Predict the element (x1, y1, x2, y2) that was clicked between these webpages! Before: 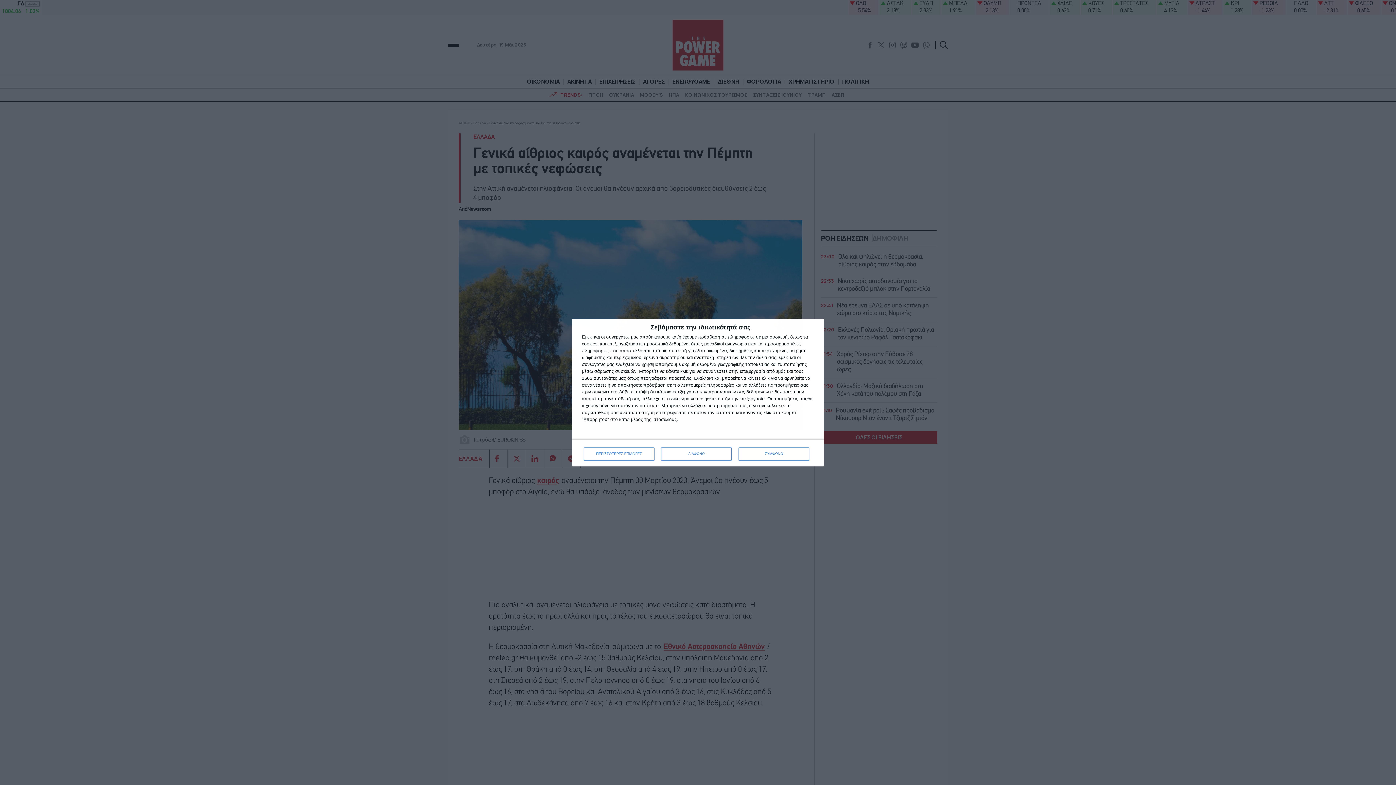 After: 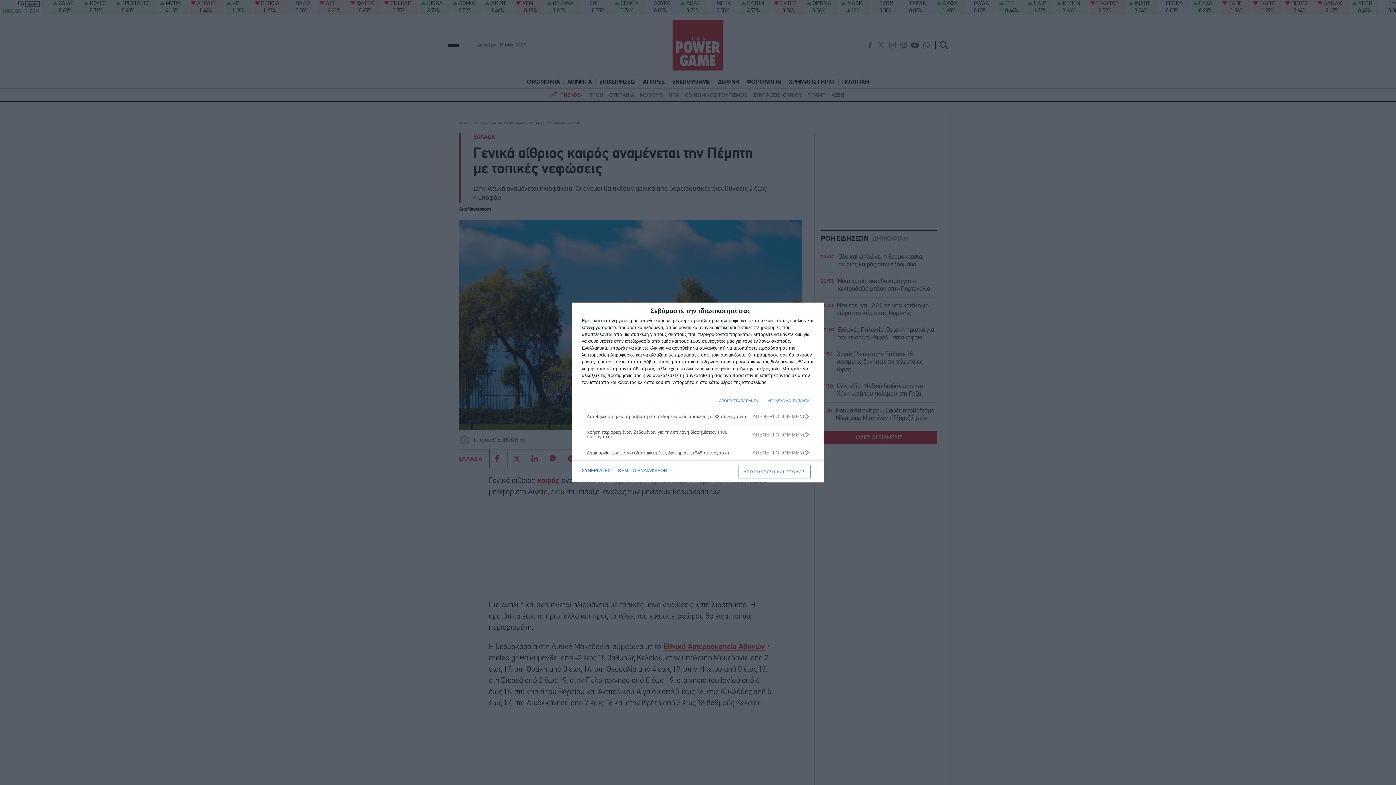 Action: label: ΠΕΡΙΣΣΟΤΕΡΕΣ ΕΠΙΛΟΓΕΣ bbox: (583, 447, 654, 460)